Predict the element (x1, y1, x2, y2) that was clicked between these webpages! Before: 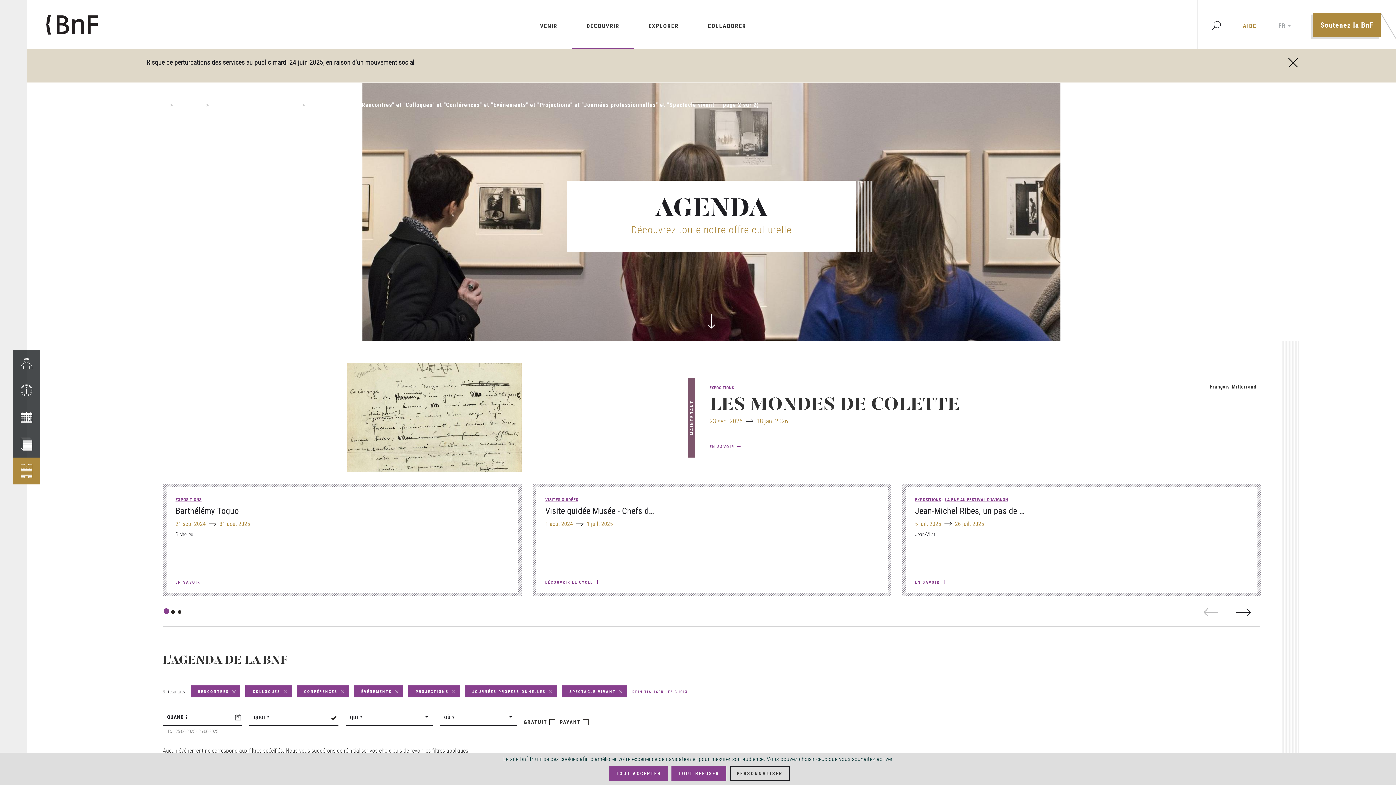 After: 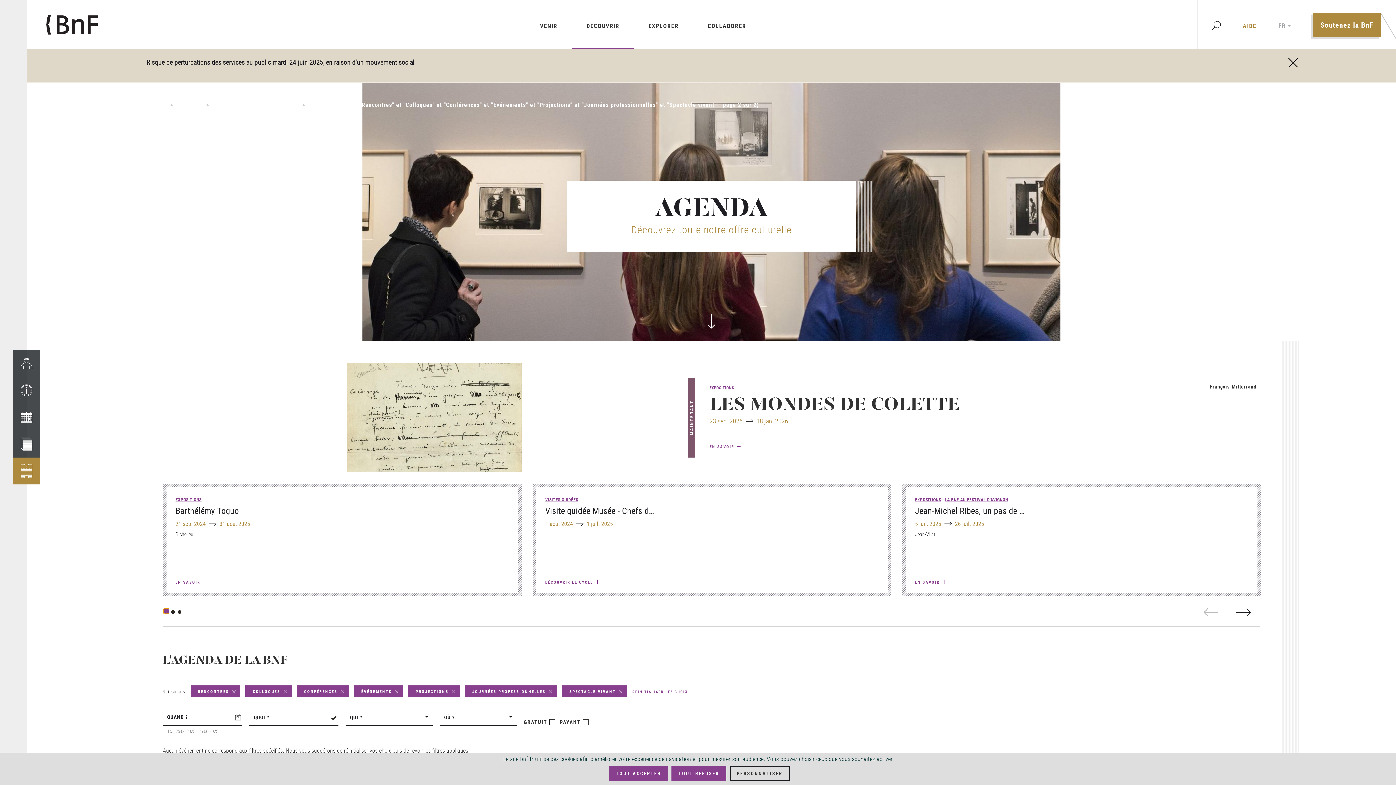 Action: label: Panneau 1 bbox: (163, 608, 169, 614)